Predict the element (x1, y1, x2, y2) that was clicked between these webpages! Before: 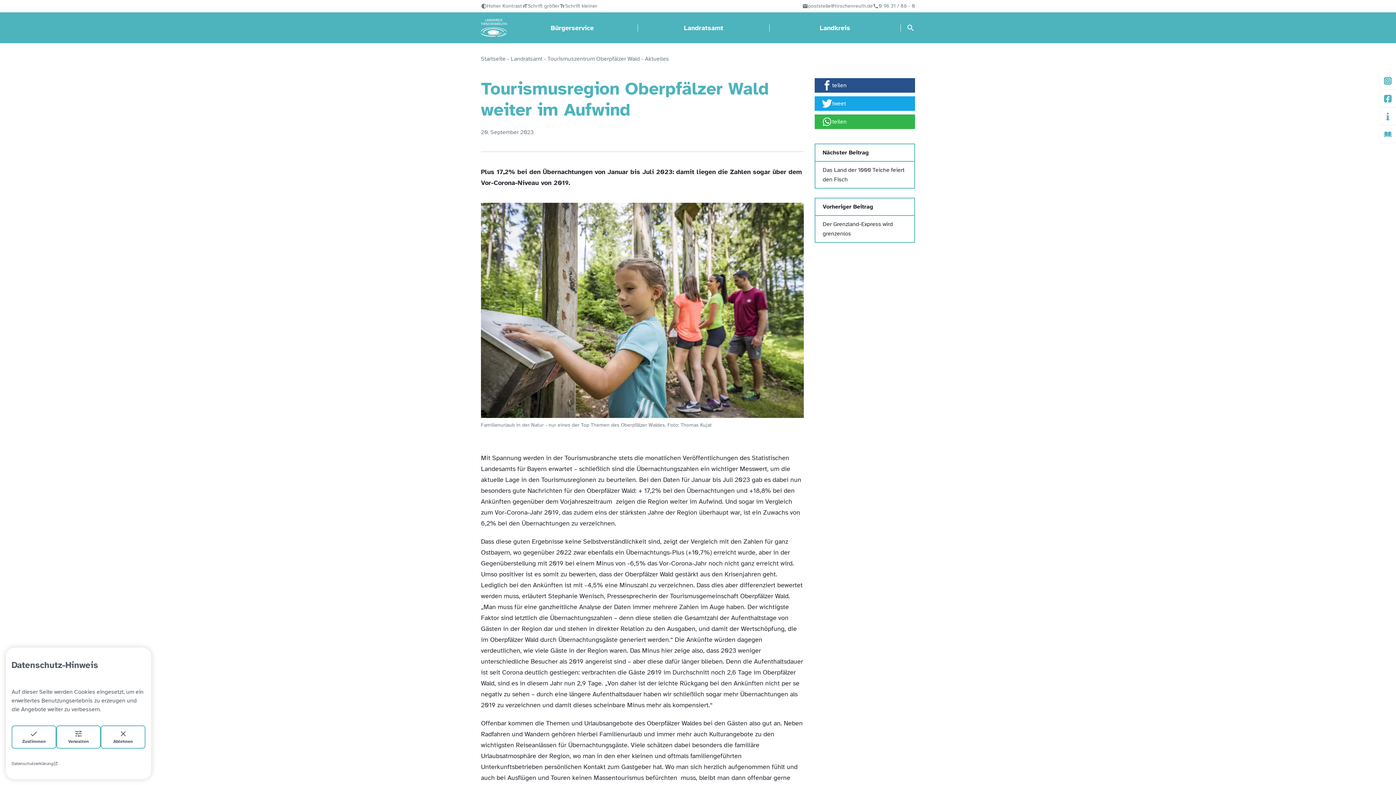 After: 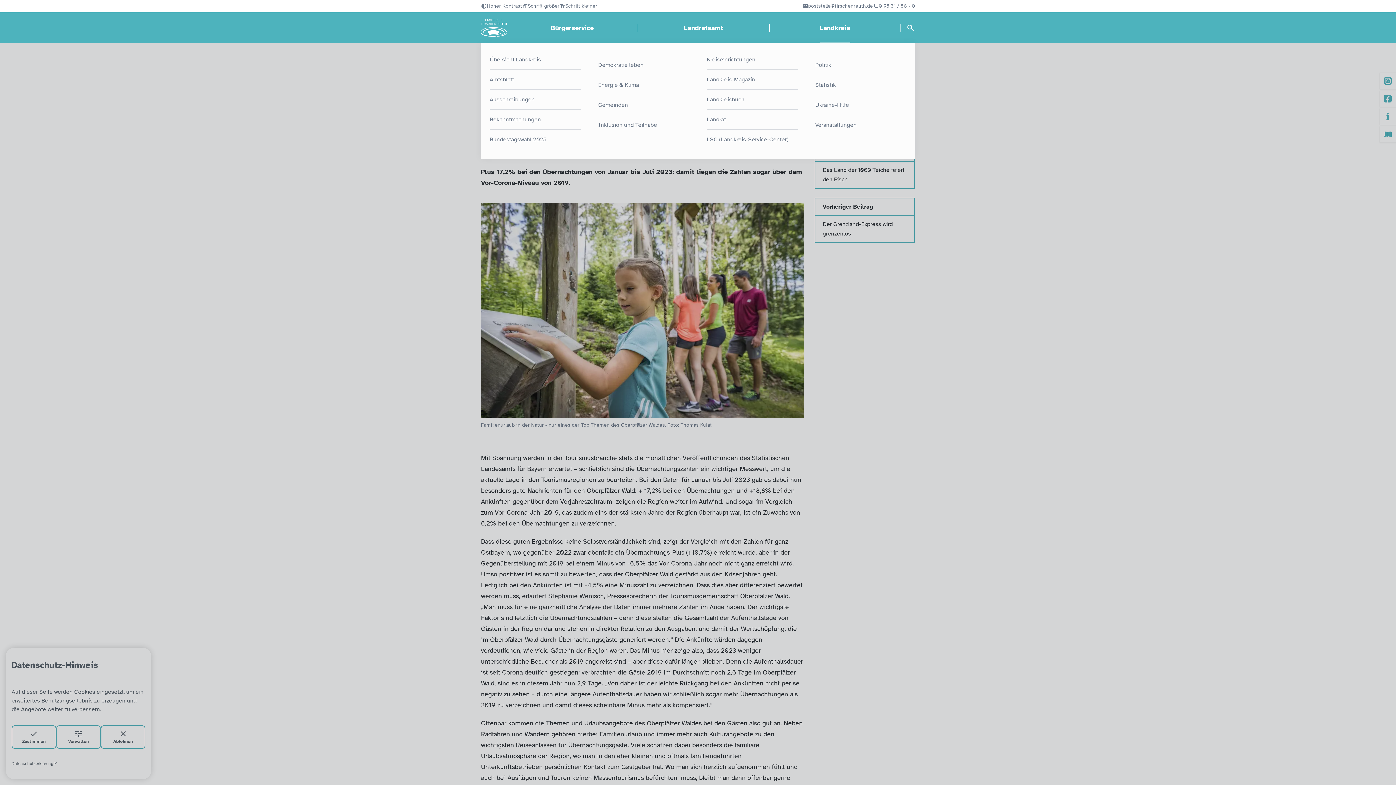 Action: bbox: (819, 12, 850, 43) label: Landkreis öffnen